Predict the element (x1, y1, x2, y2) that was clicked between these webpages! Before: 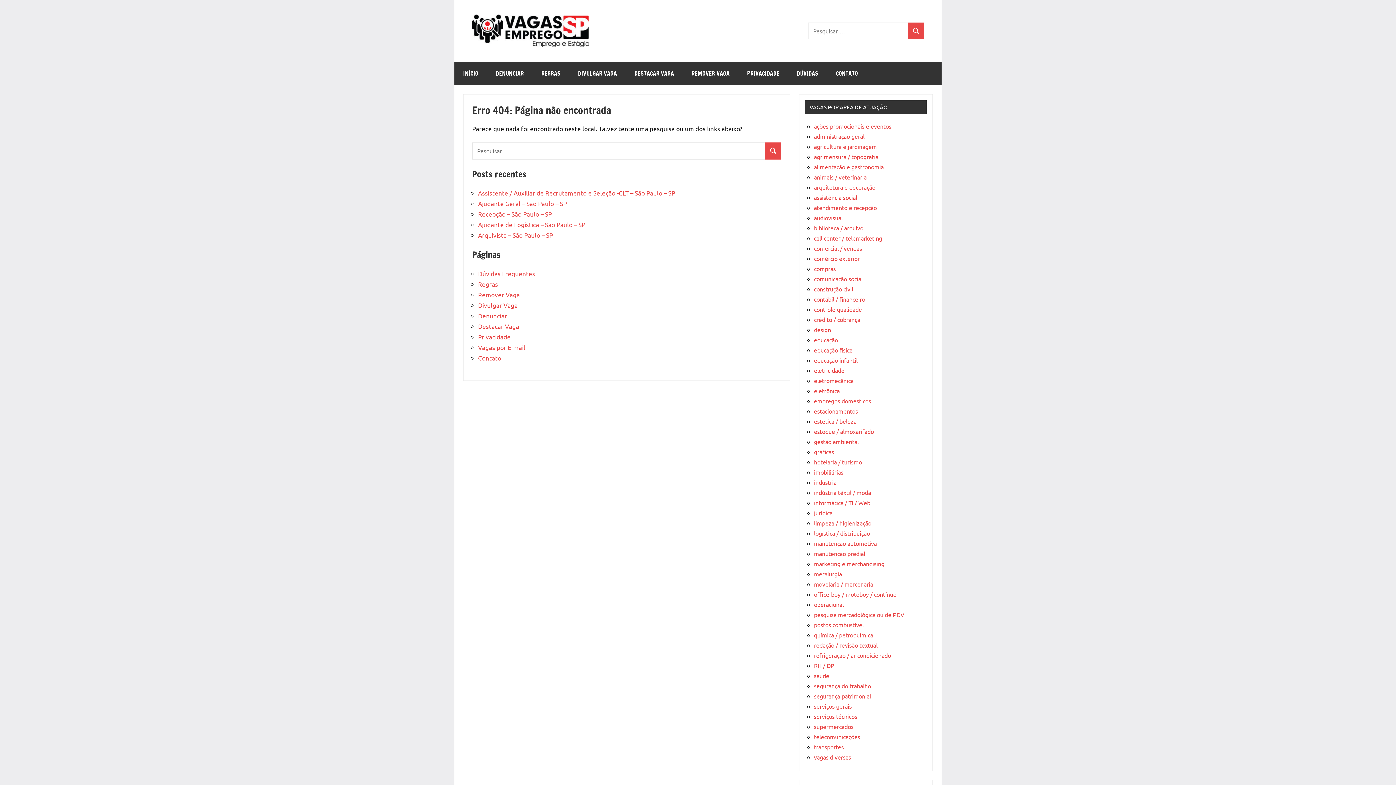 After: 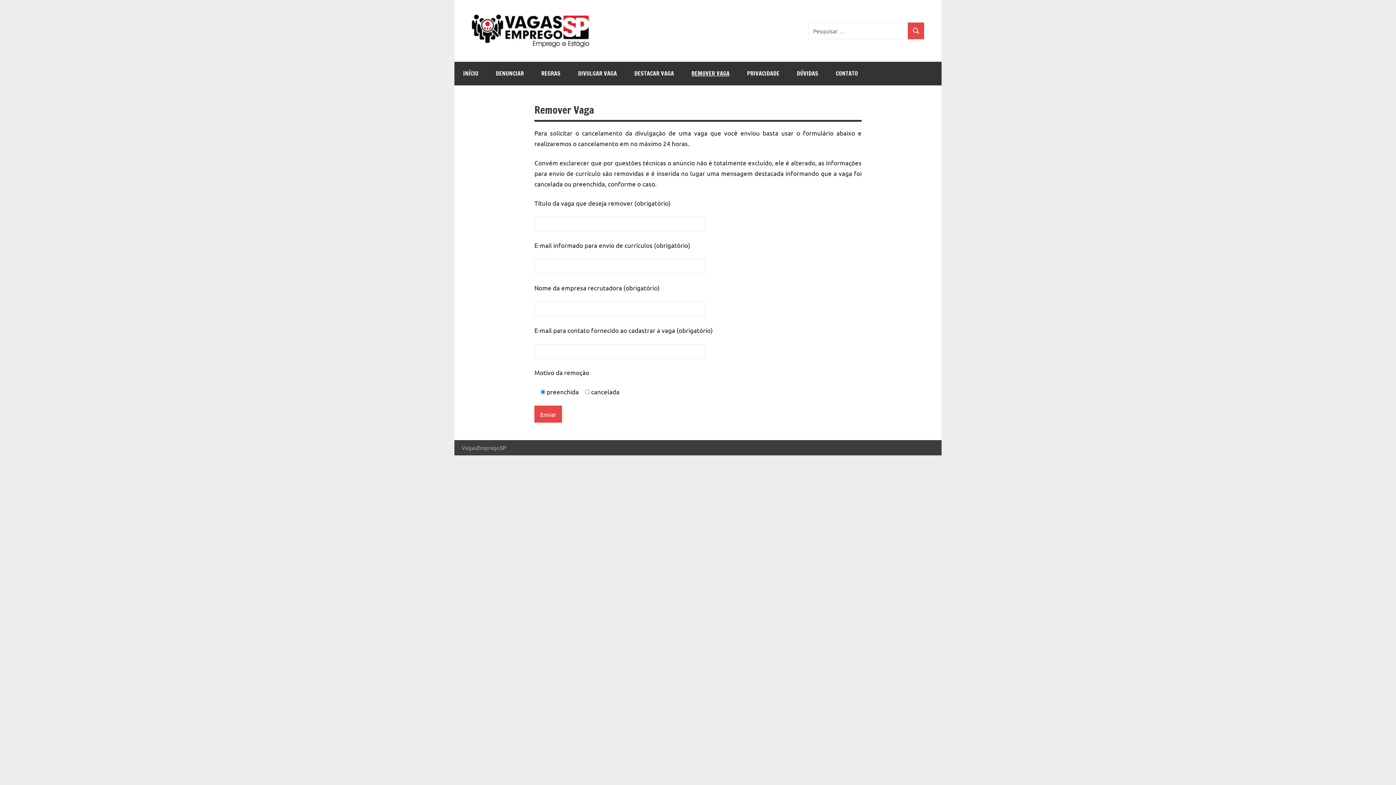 Action: bbox: (682, 61, 738, 85) label: REMOVER VAGA